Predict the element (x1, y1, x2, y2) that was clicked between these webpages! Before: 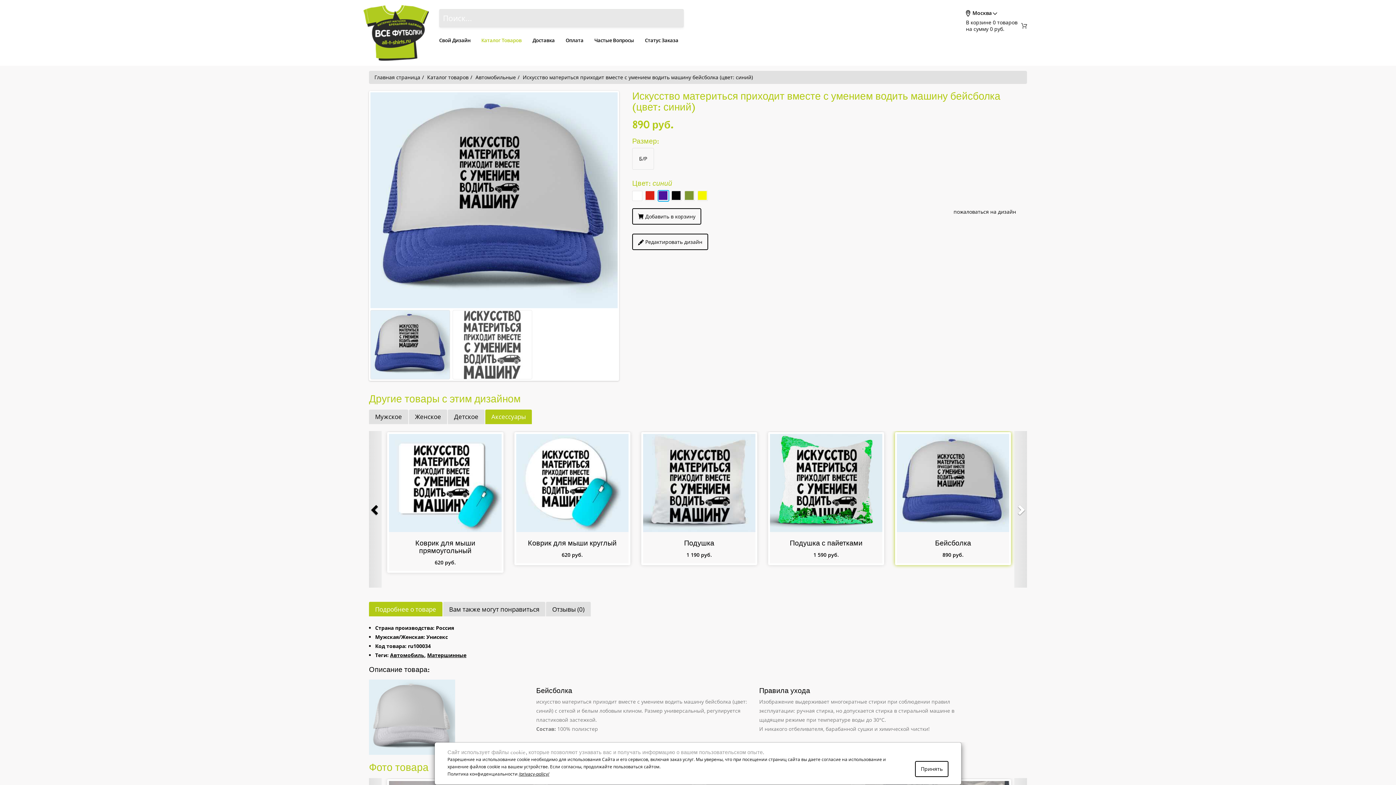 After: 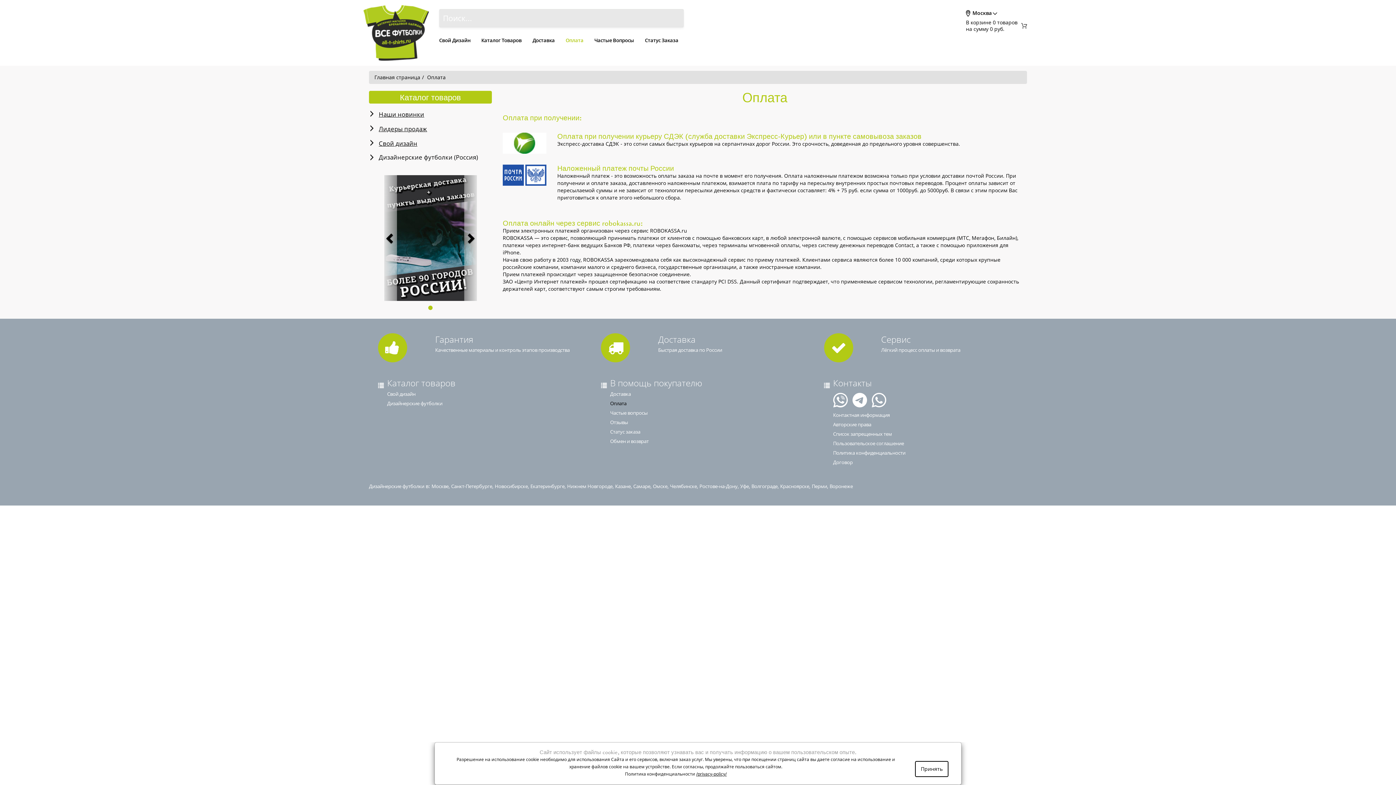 Action: label: Оплата bbox: (560, 31, 589, 49)